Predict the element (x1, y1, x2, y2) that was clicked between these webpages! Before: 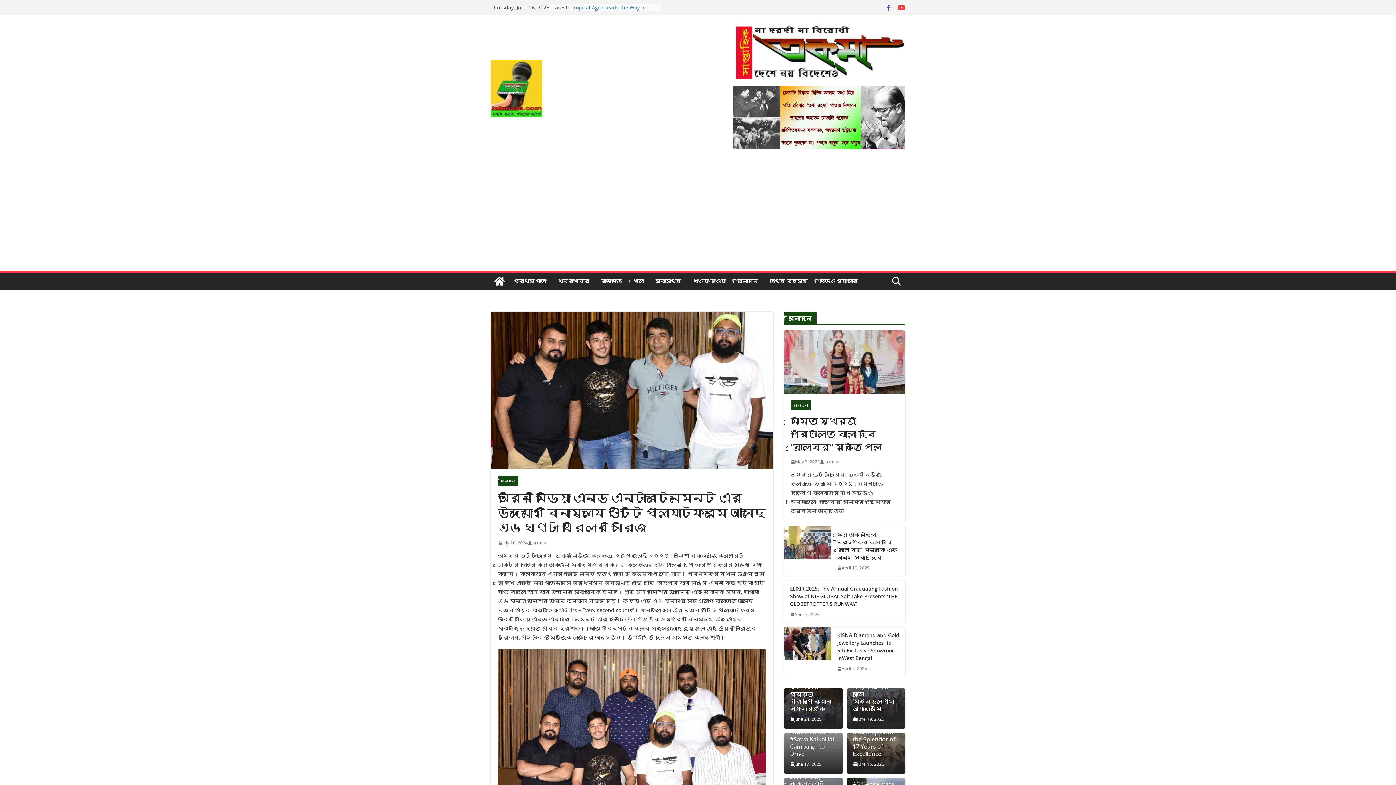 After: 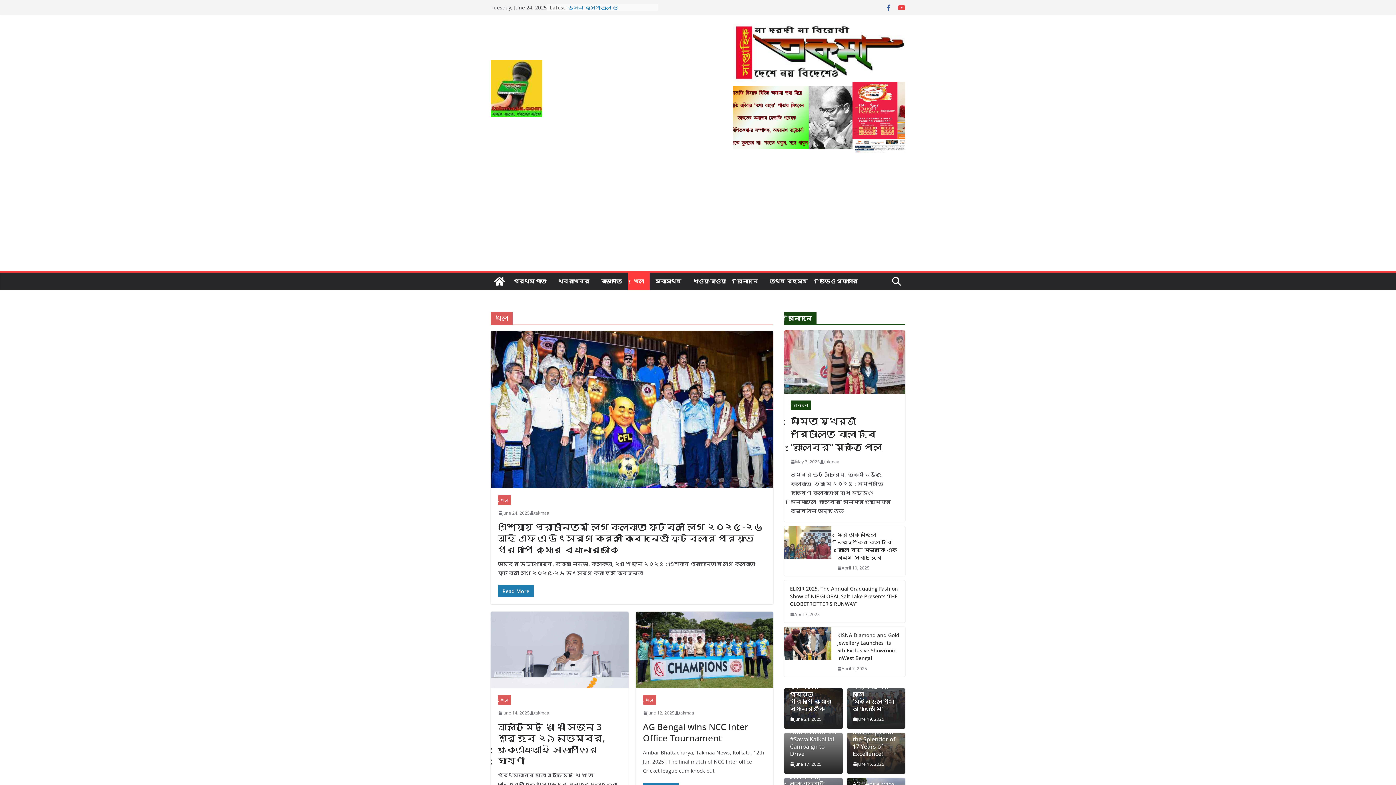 Action: bbox: (633, 276, 644, 286) label: খেলা